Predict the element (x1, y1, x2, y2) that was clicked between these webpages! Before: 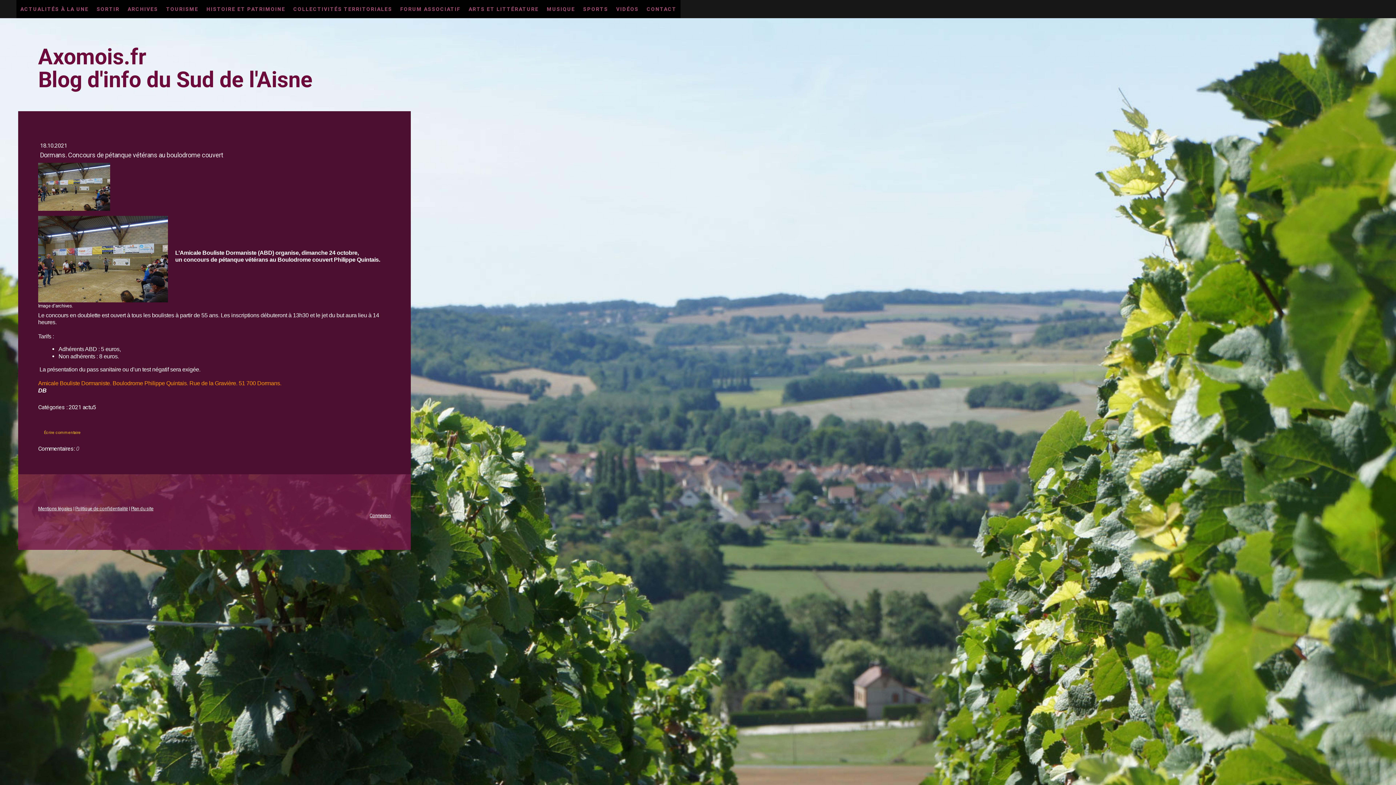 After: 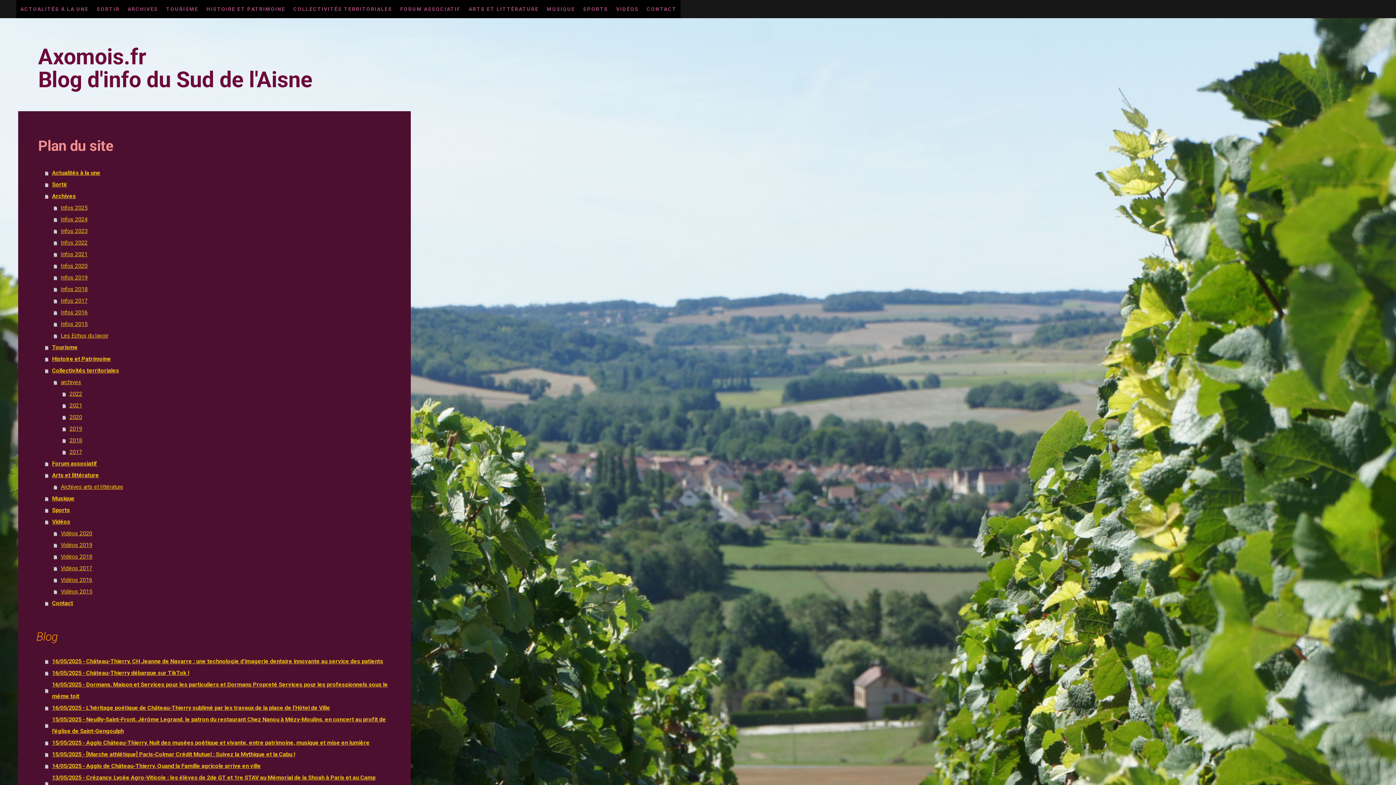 Action: label: Plan du site bbox: (130, 506, 153, 511)